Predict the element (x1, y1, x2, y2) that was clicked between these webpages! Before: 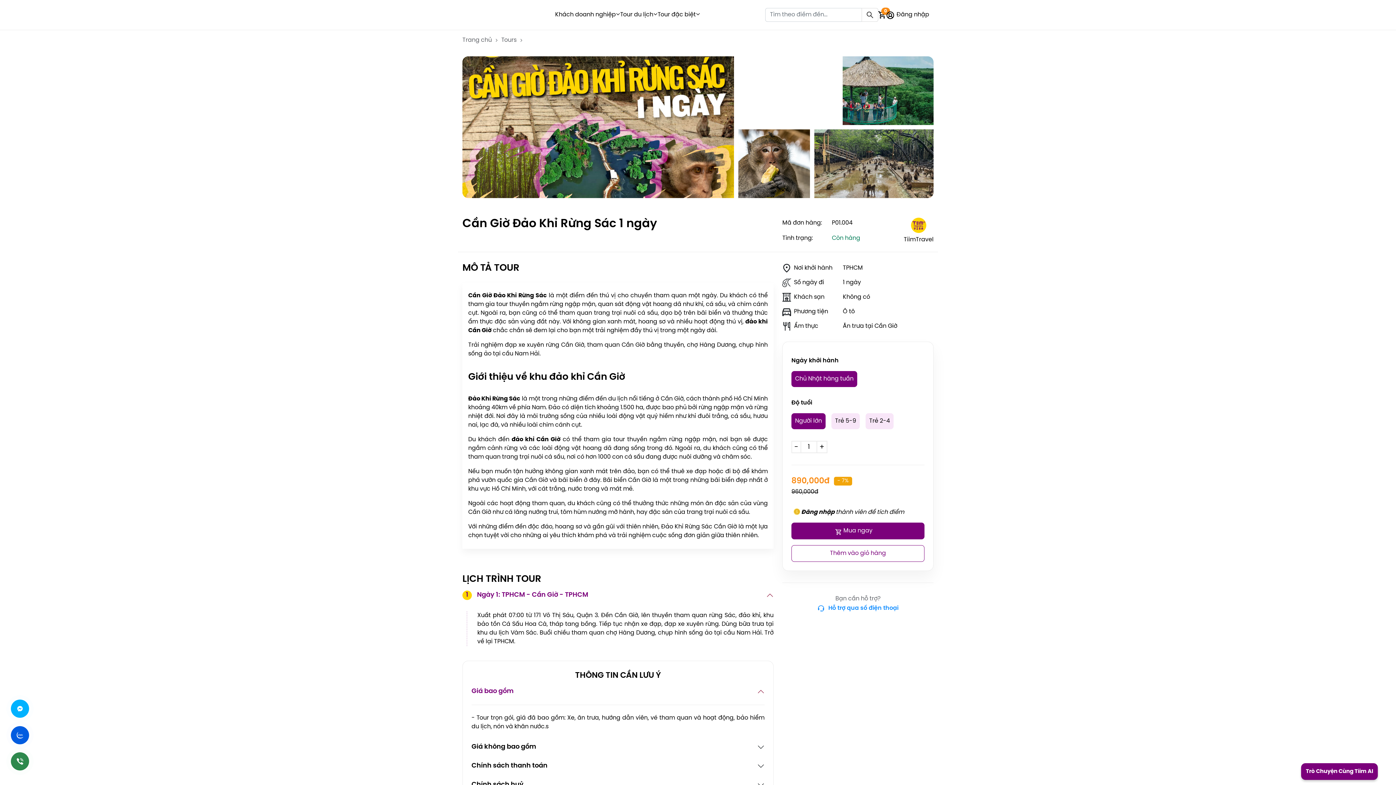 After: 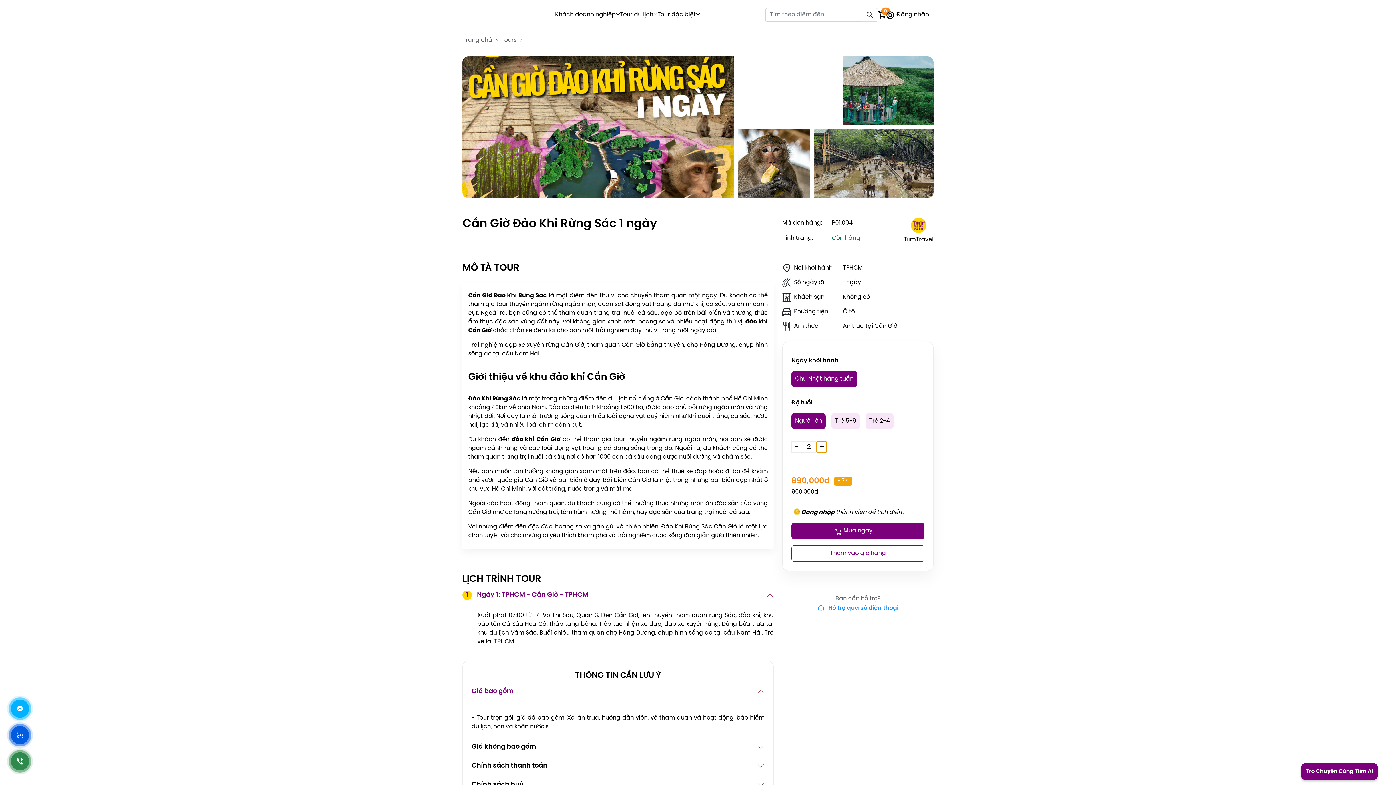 Action: bbox: (816, 441, 826, 452) label: +